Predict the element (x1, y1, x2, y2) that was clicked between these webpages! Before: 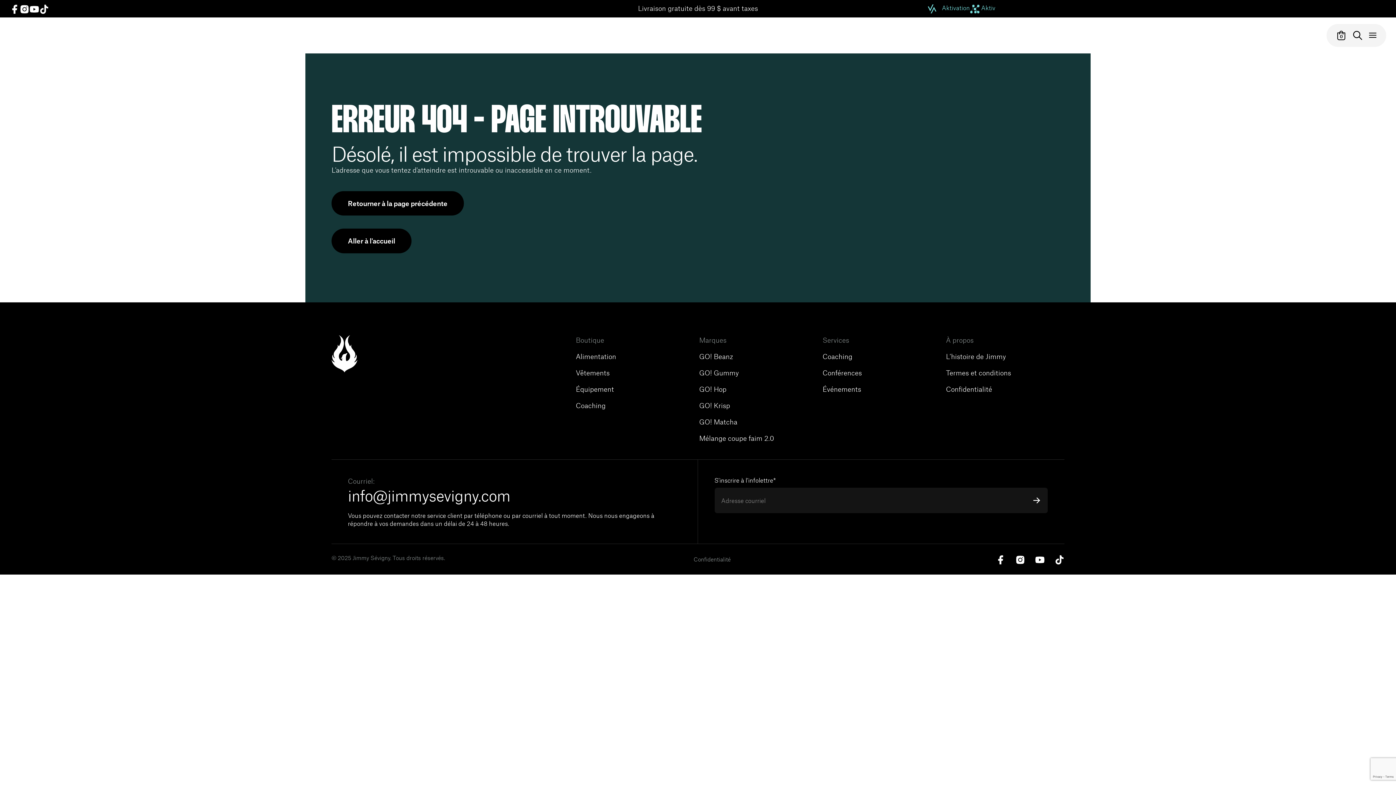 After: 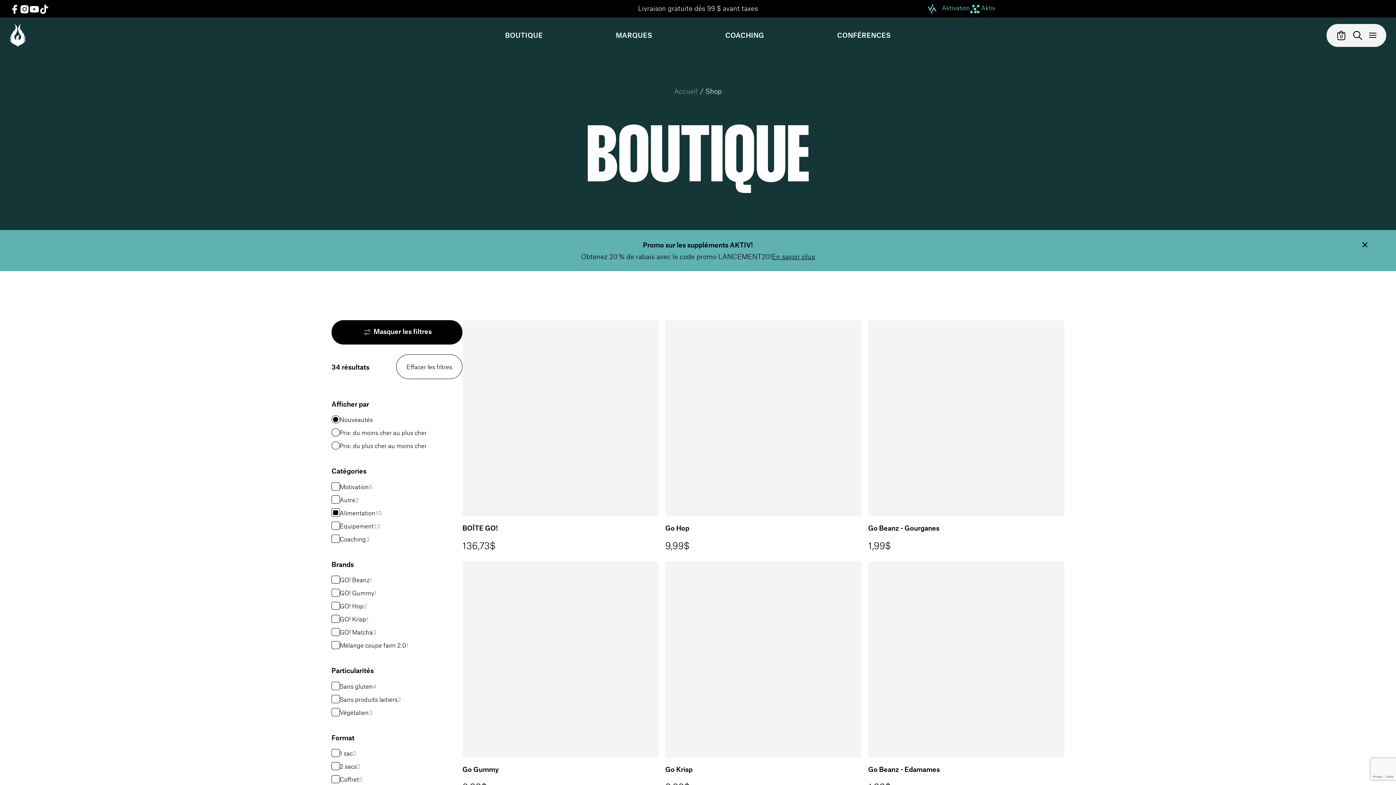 Action: label: Alimentation bbox: (576, 351, 694, 361)